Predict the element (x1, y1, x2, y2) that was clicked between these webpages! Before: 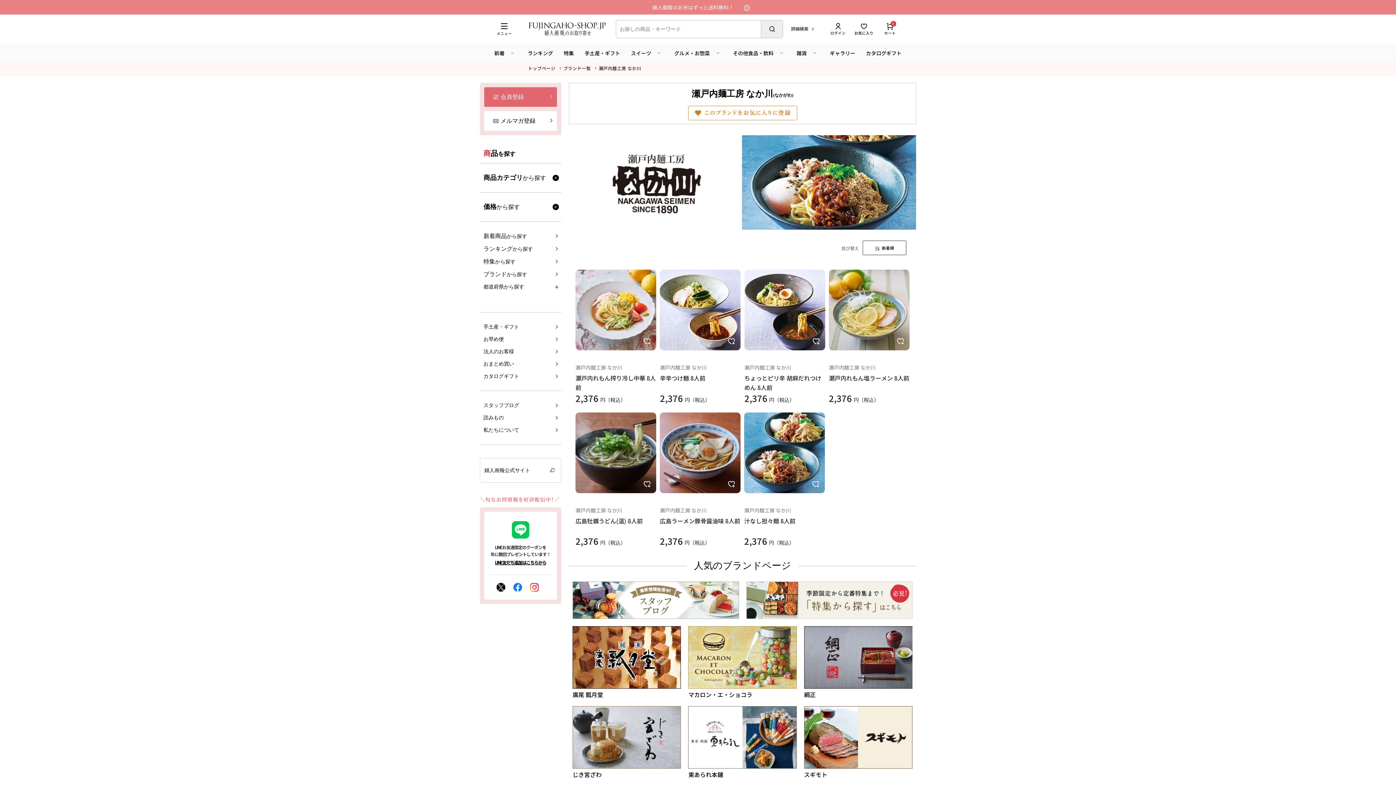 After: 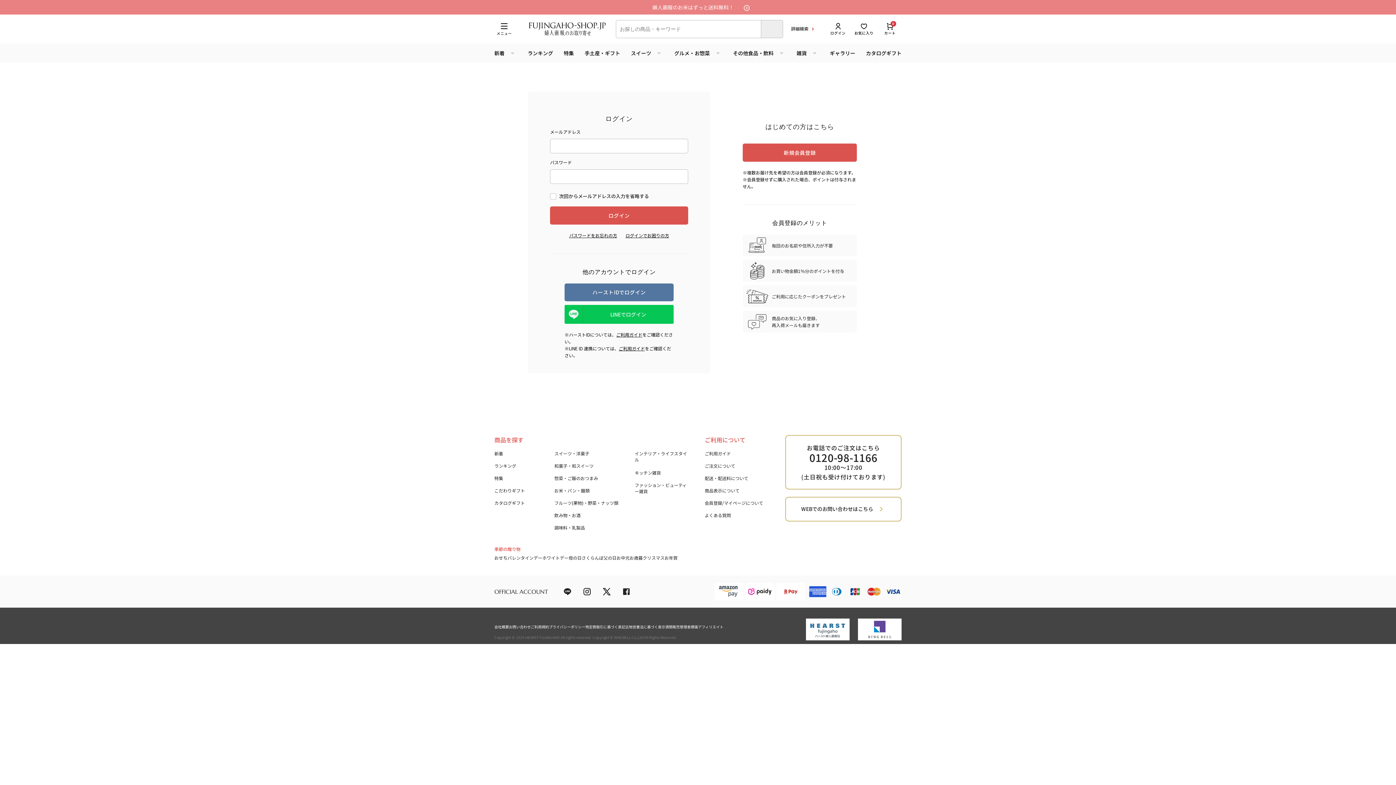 Action: bbox: (688, 109, 797, 118)